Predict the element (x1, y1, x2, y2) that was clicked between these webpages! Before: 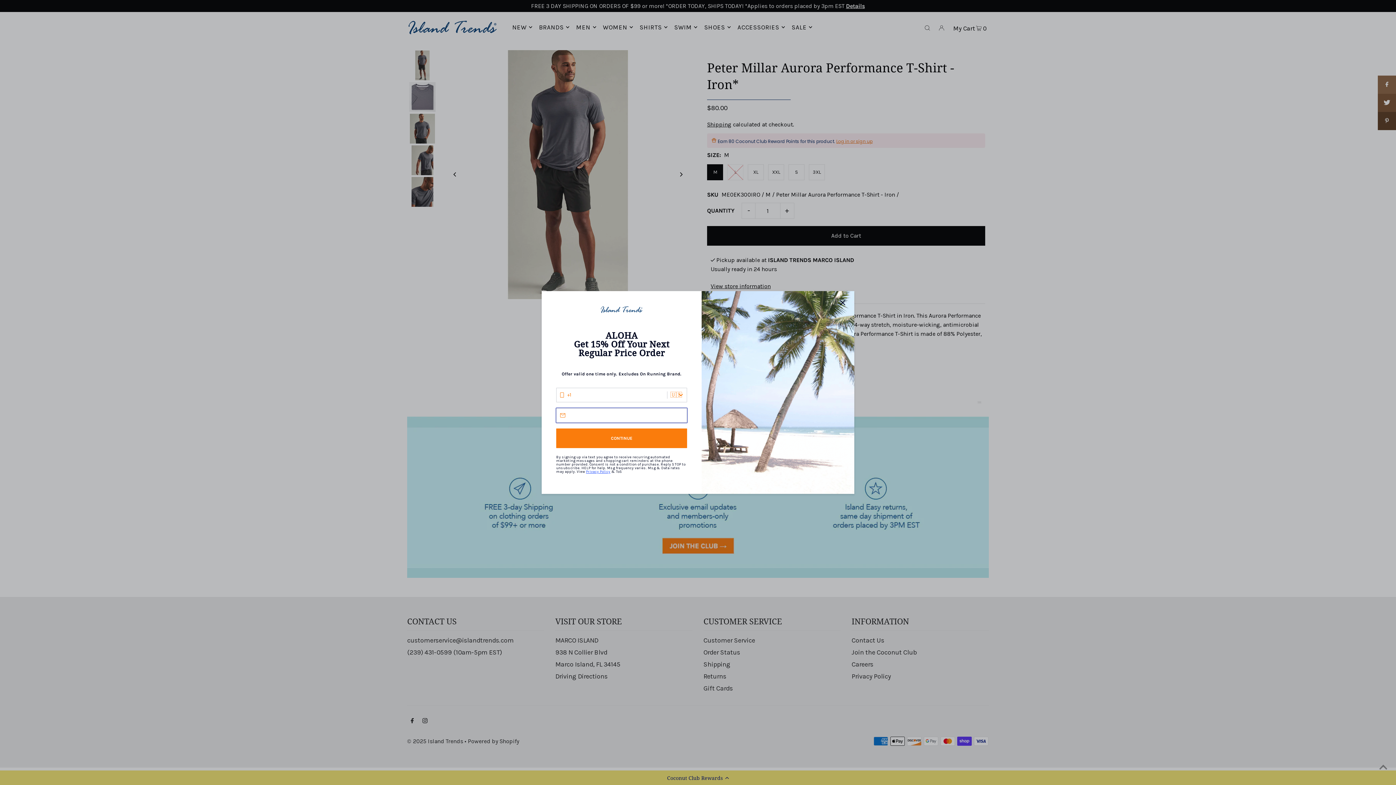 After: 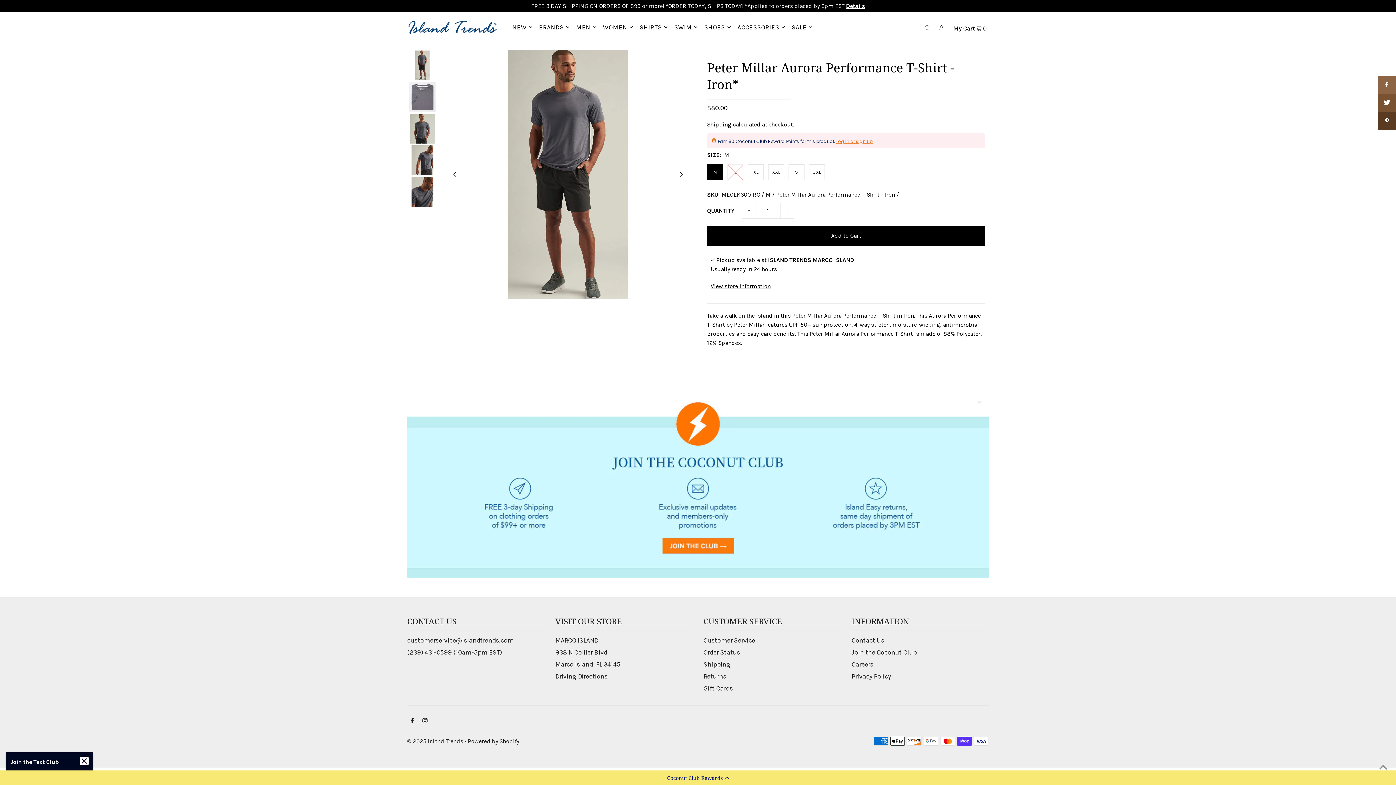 Action: label: Close bbox: (837, 325, 848, 337)